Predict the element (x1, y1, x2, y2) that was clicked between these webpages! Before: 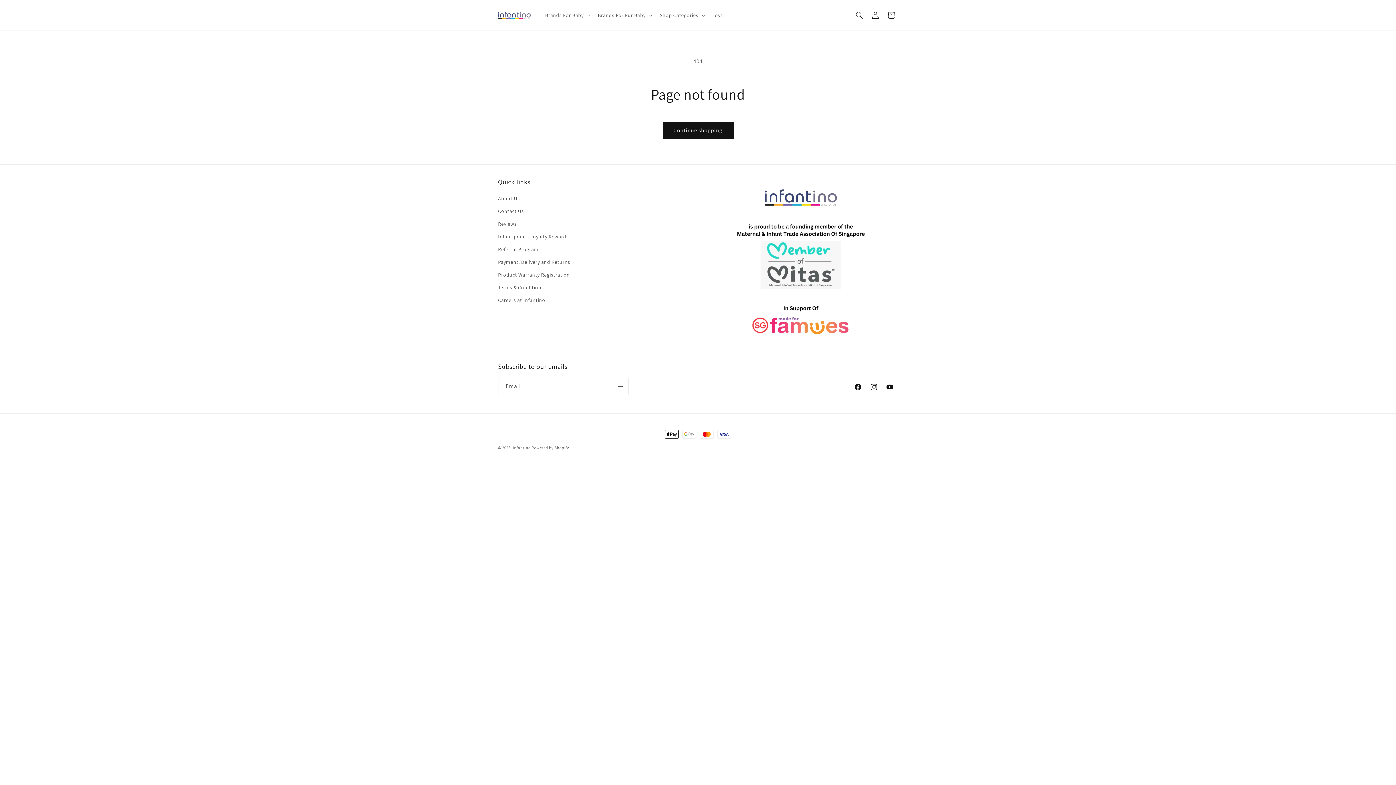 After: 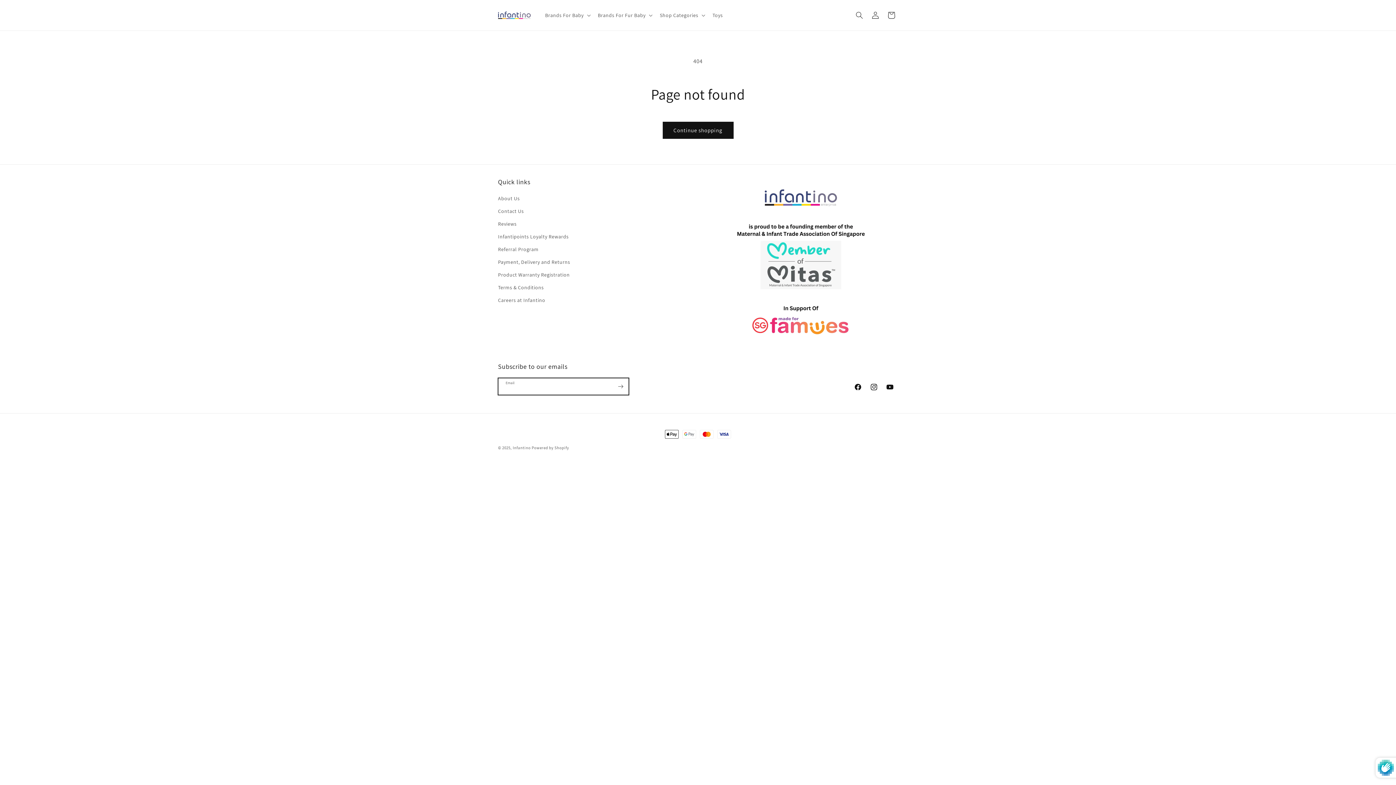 Action: label: Subscribe bbox: (612, 378, 628, 395)